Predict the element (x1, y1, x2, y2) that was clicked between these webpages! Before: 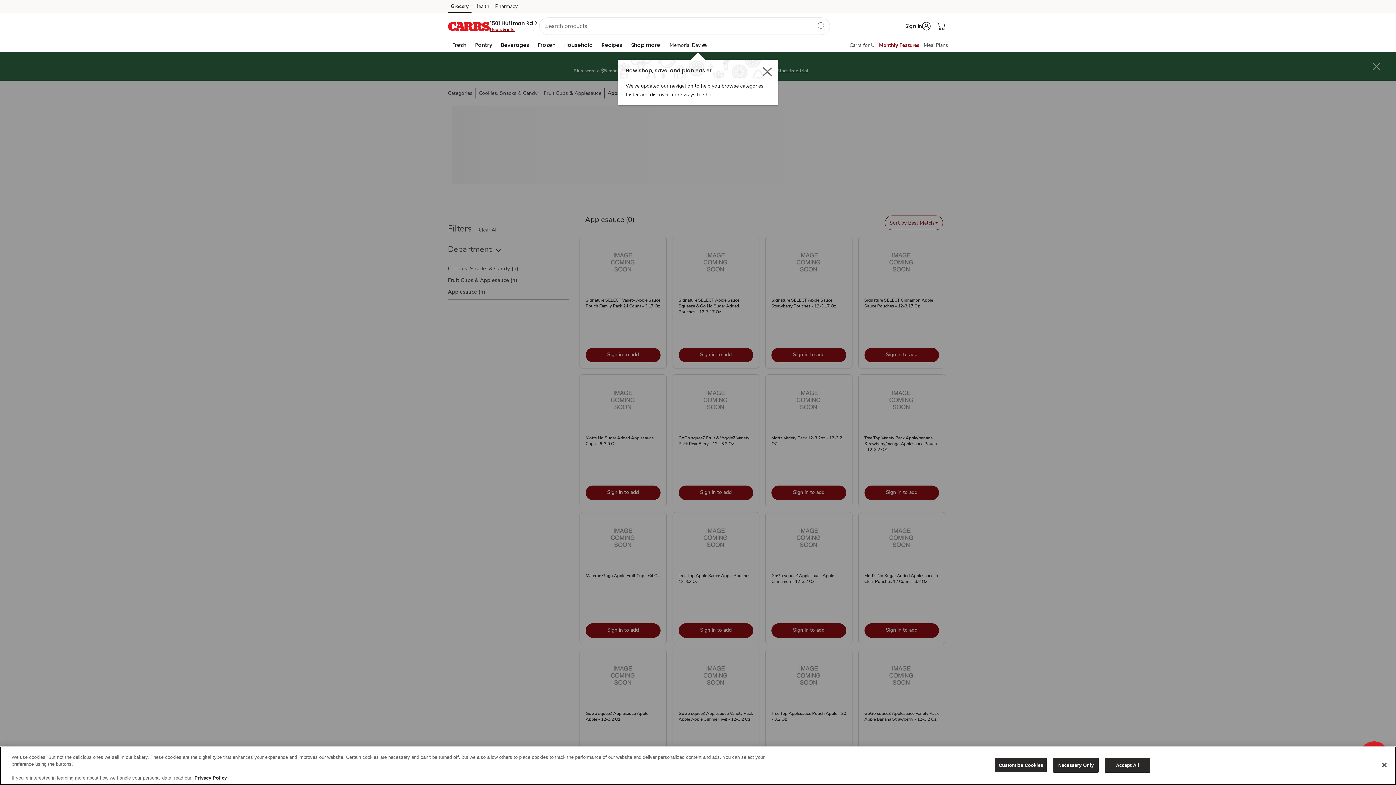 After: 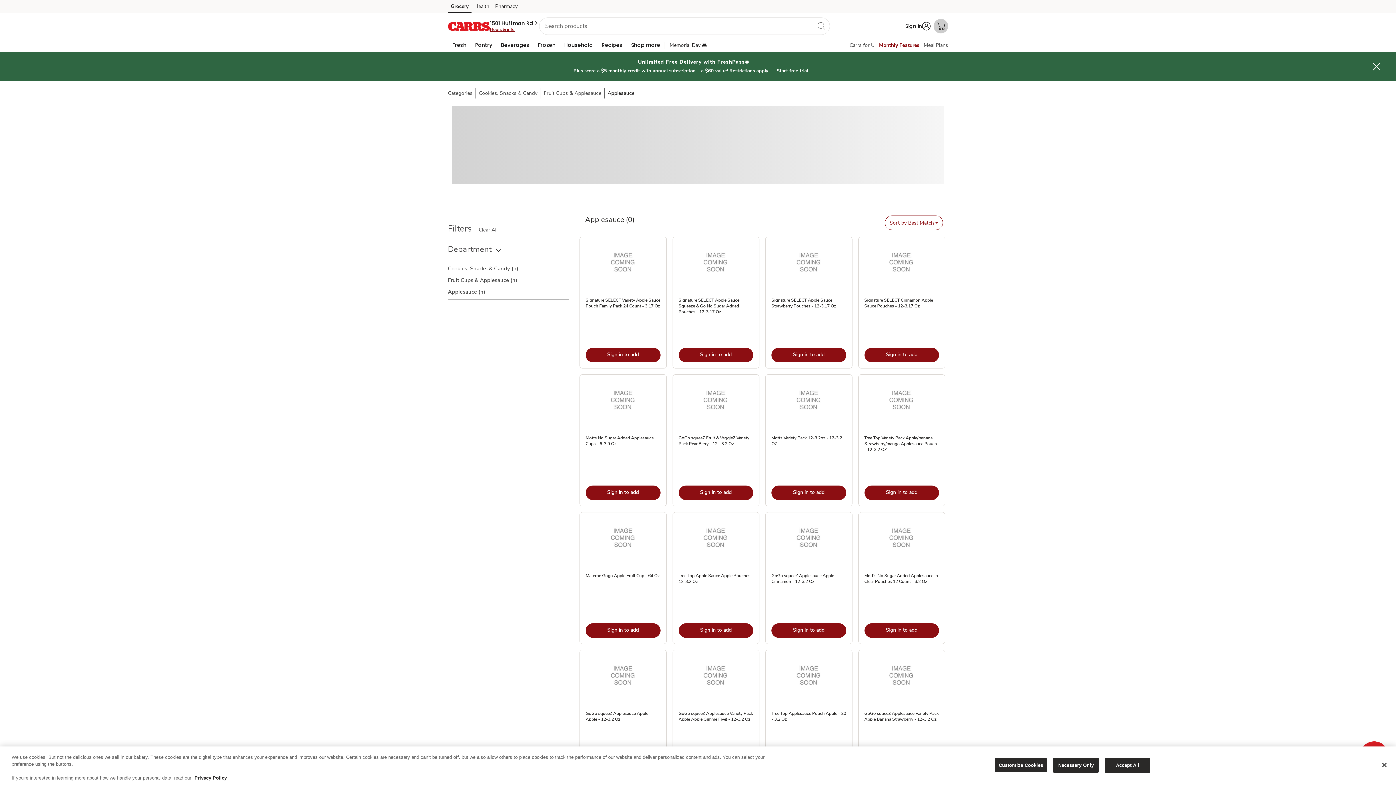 Action: bbox: (933, 18, 948, 33) label: Shopping Cart